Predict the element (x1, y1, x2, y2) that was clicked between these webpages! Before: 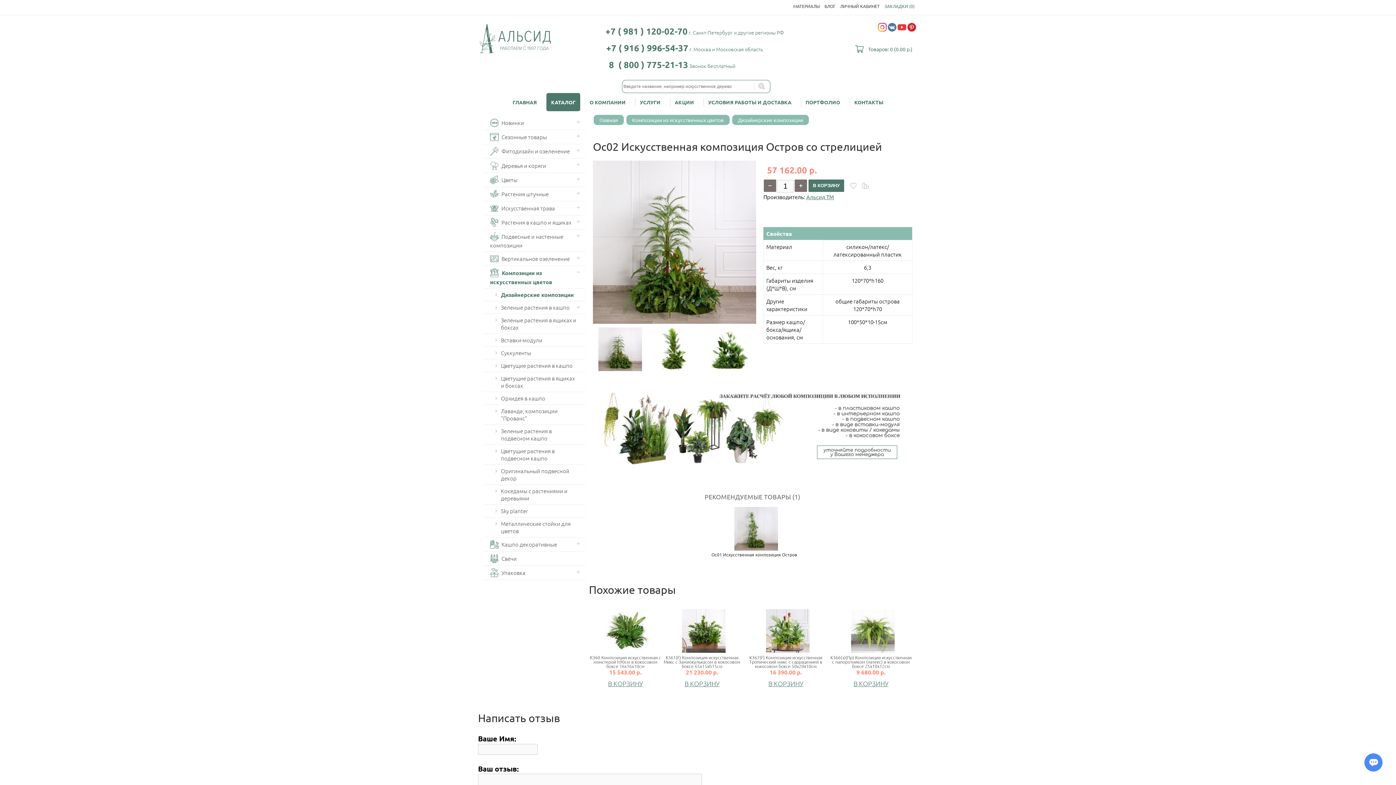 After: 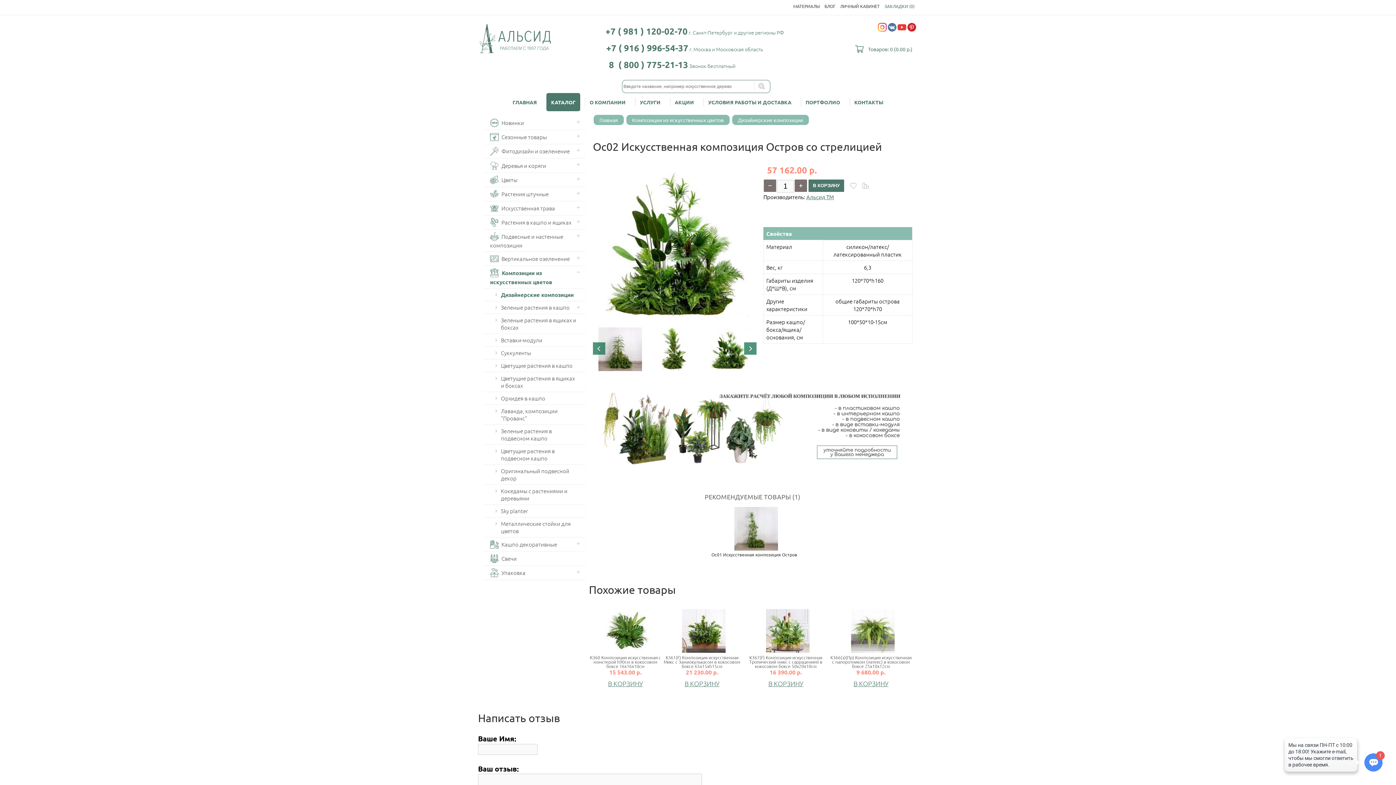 Action: bbox: (706, 366, 752, 373)